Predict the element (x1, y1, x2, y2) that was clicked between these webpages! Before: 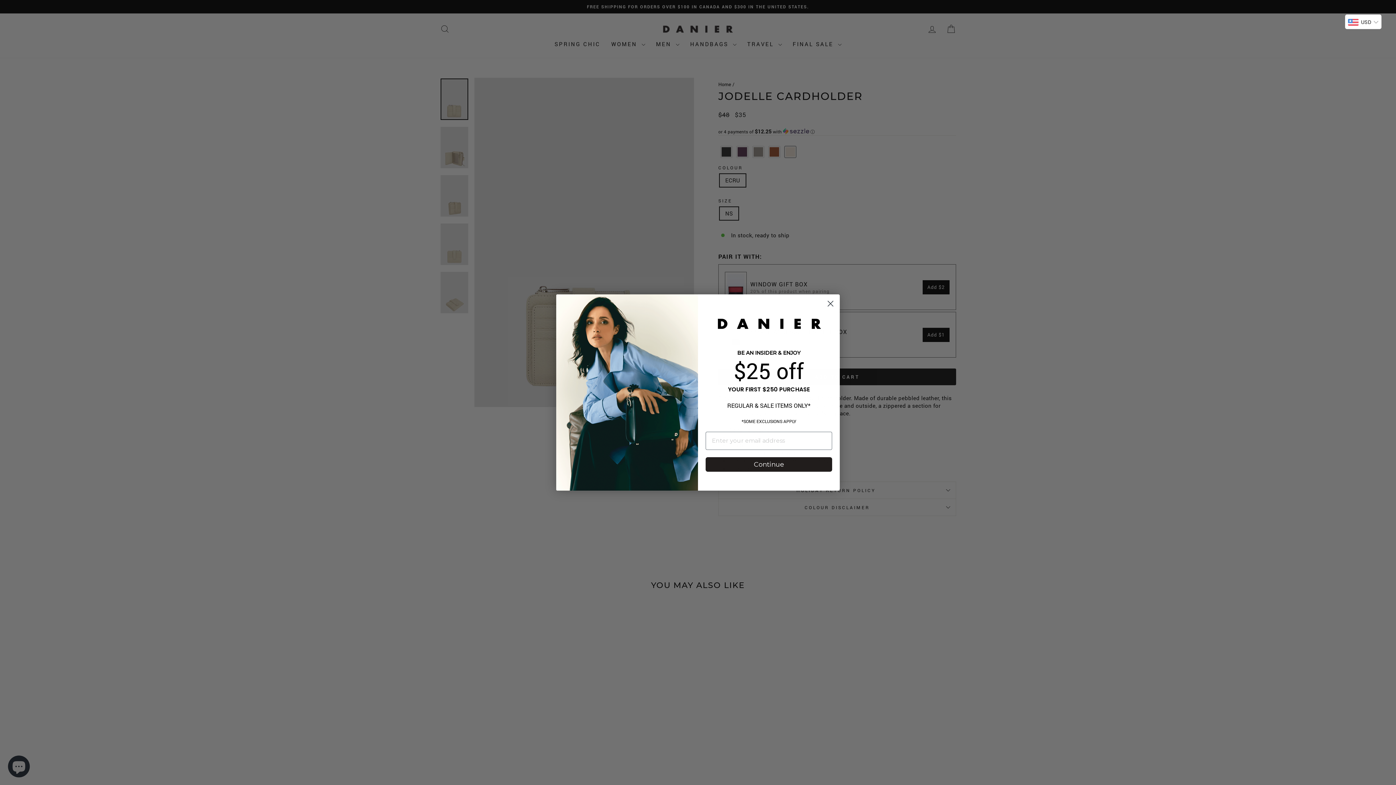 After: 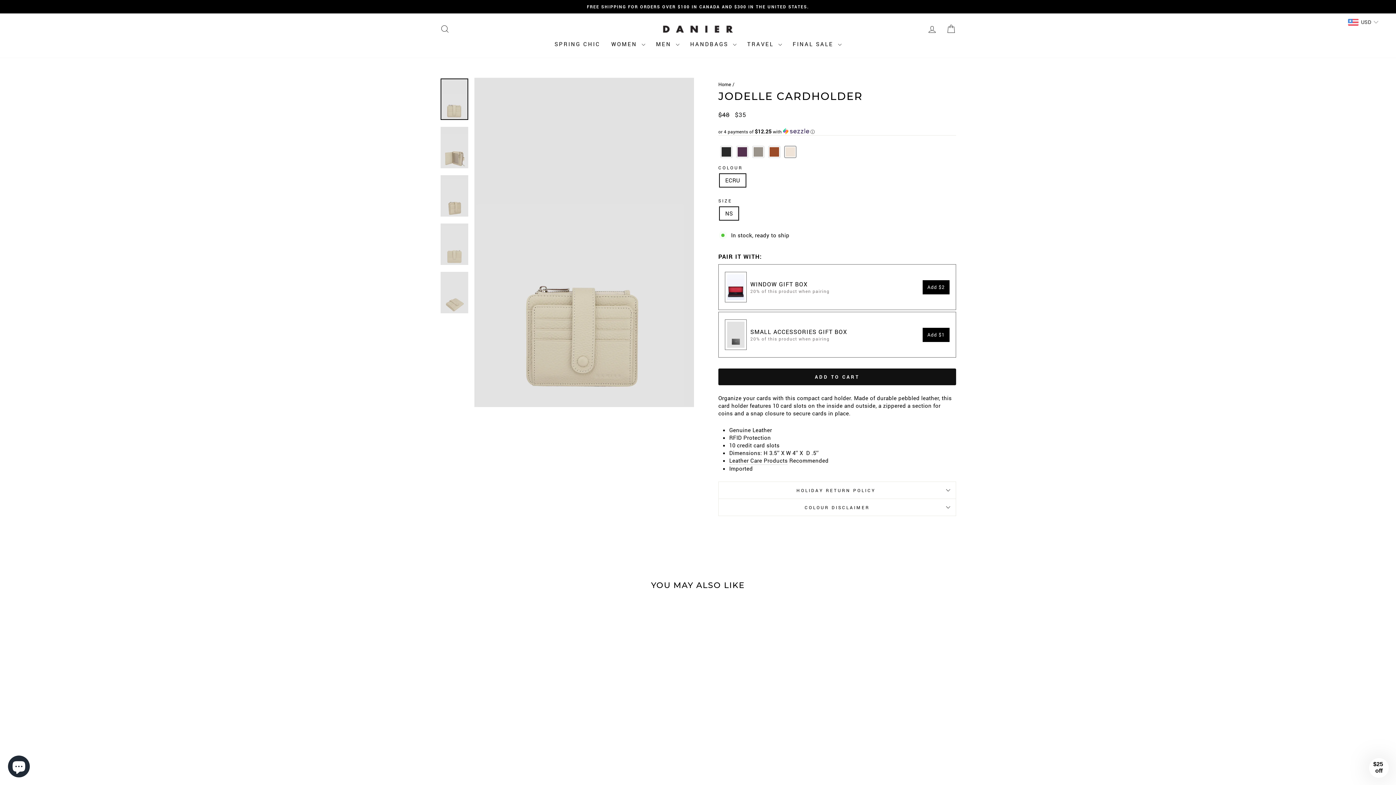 Action: label: Close dialog bbox: (824, 297, 837, 310)